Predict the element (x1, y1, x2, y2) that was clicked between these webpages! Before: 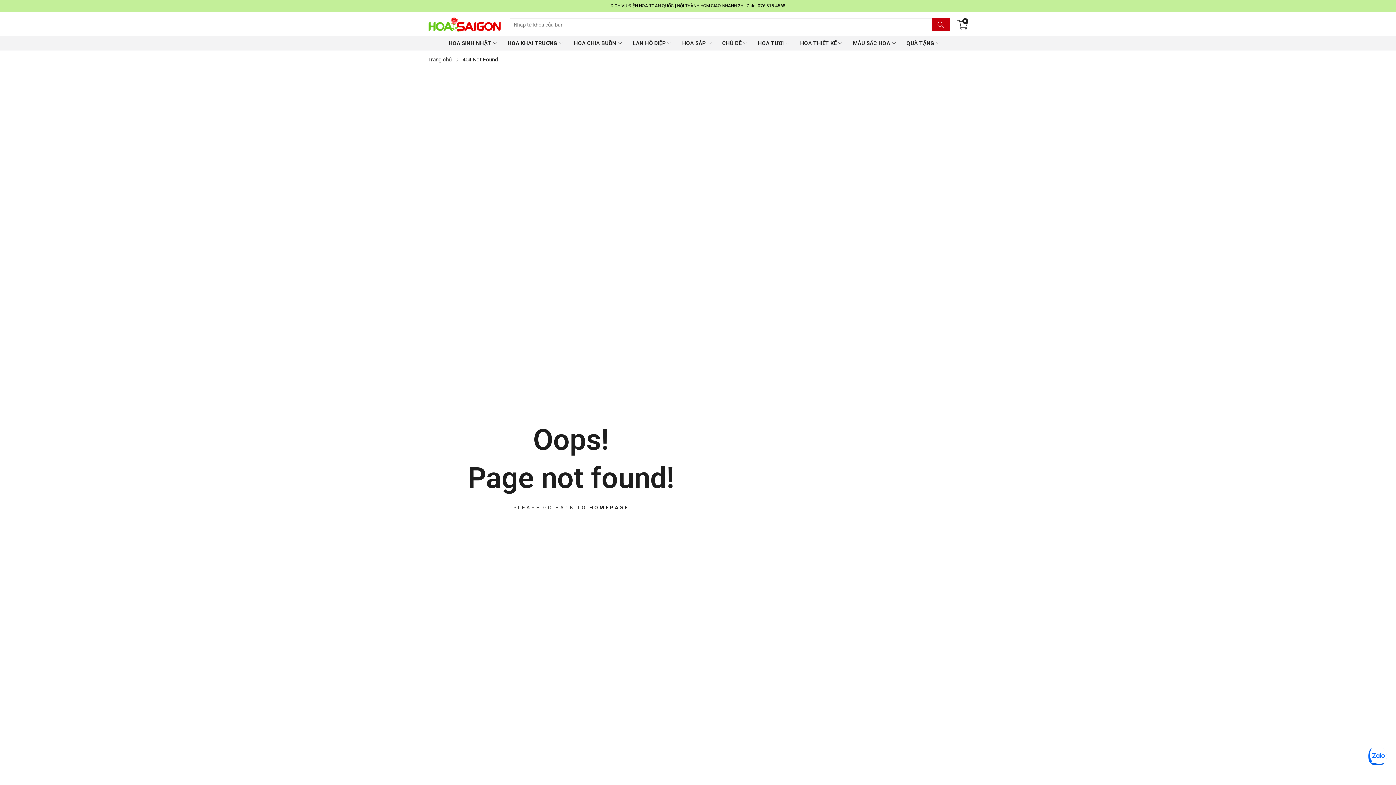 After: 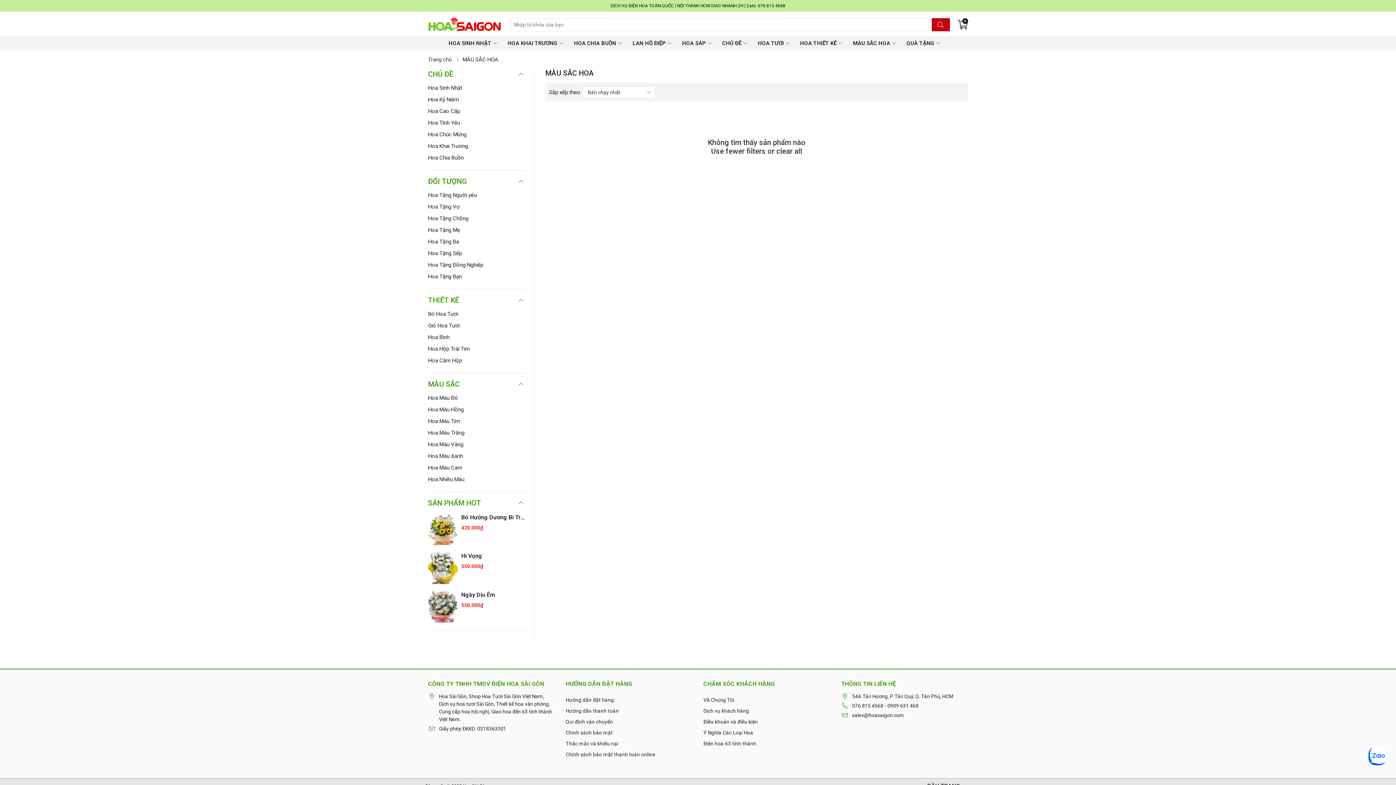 Action: label: MÀU SẮC HOA bbox: (851, 35, 897, 50)